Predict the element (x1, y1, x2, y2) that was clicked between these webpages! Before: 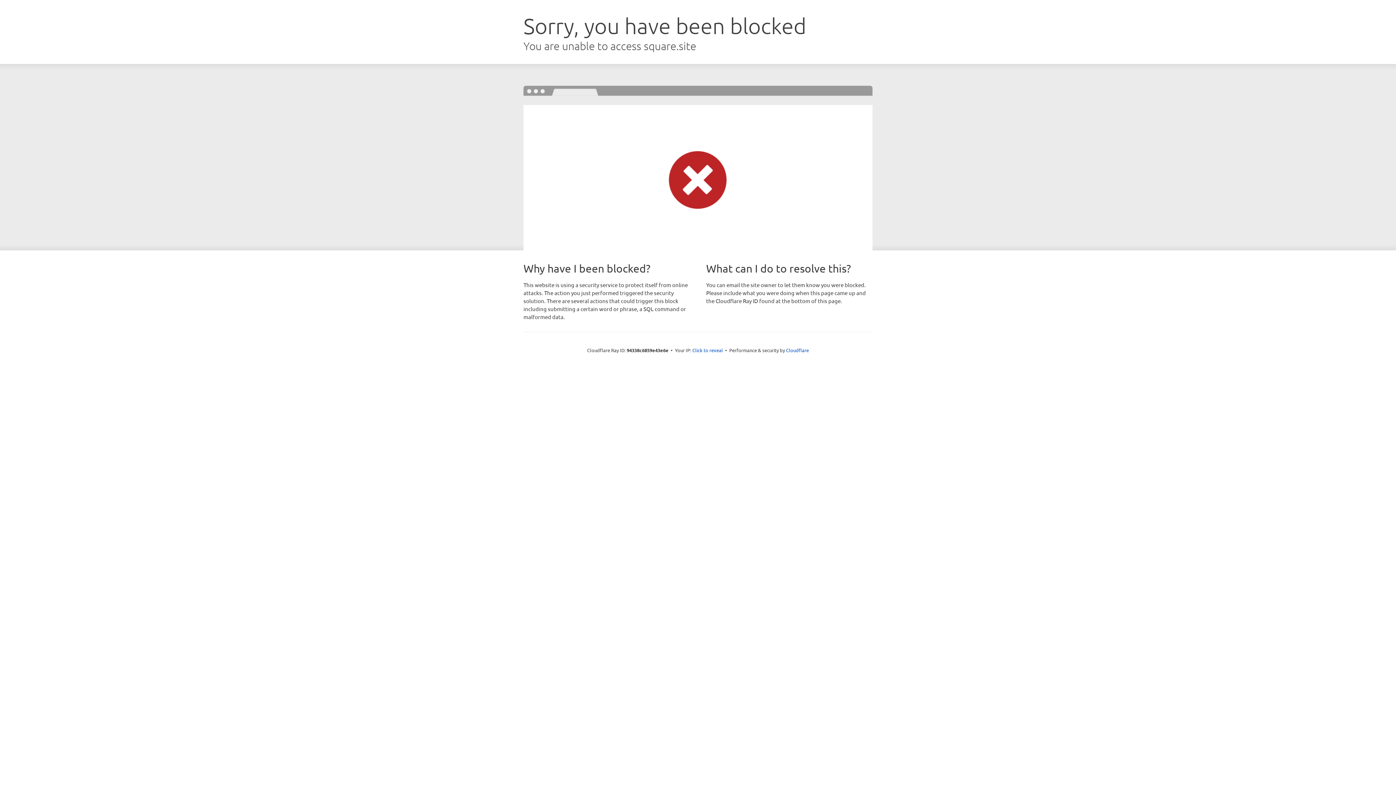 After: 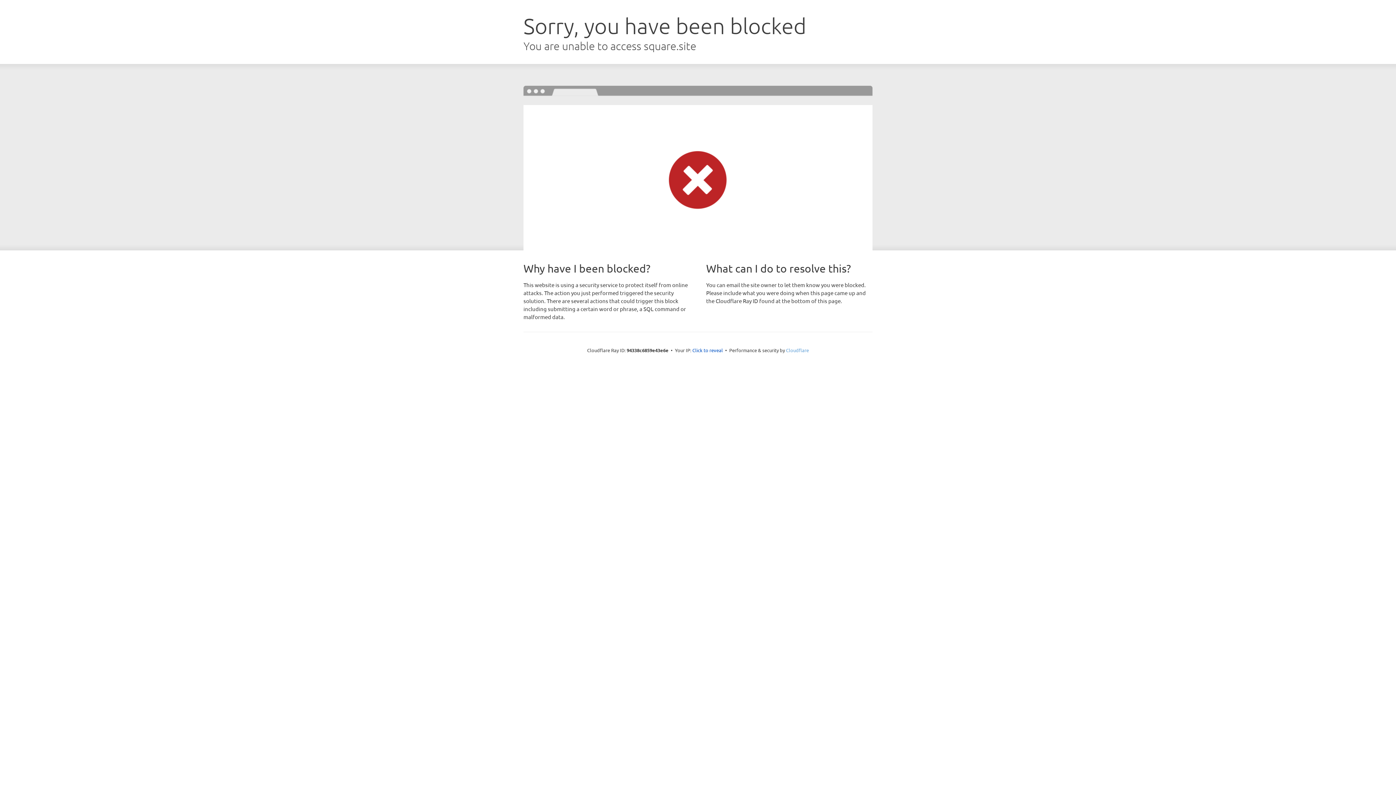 Action: label: Cloudflare bbox: (786, 347, 809, 353)